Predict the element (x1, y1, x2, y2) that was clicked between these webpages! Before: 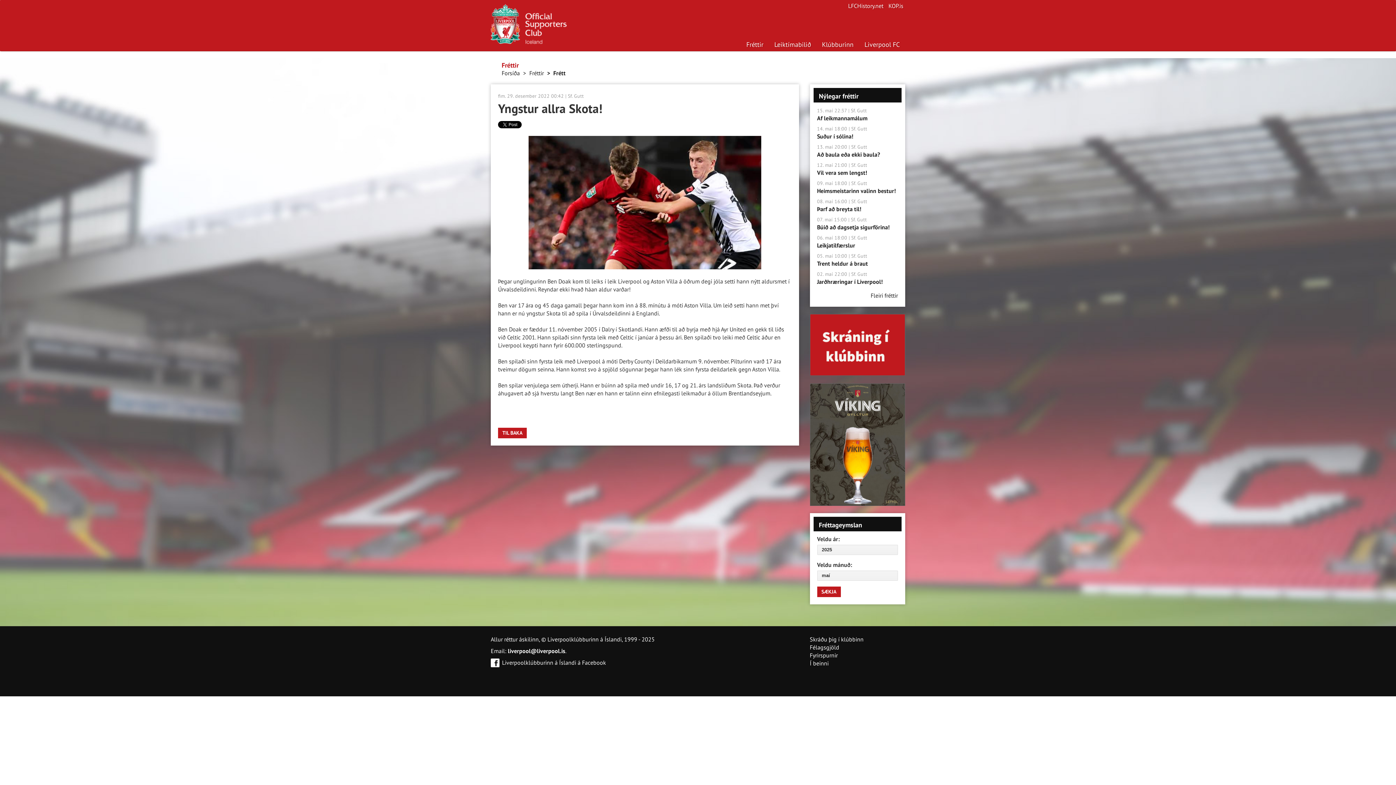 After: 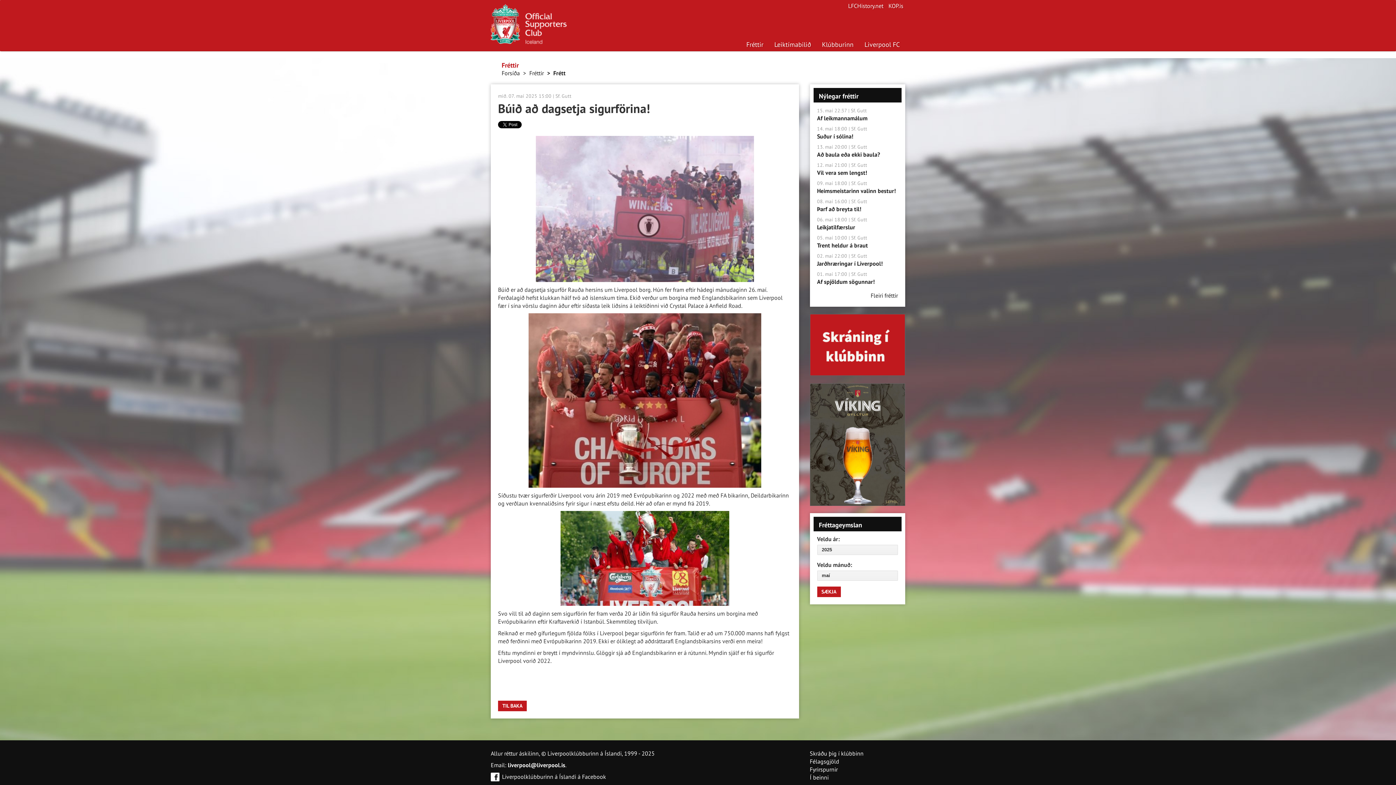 Action: label: Búið að dagsetja sigurförina! bbox: (817, 223, 890, 230)